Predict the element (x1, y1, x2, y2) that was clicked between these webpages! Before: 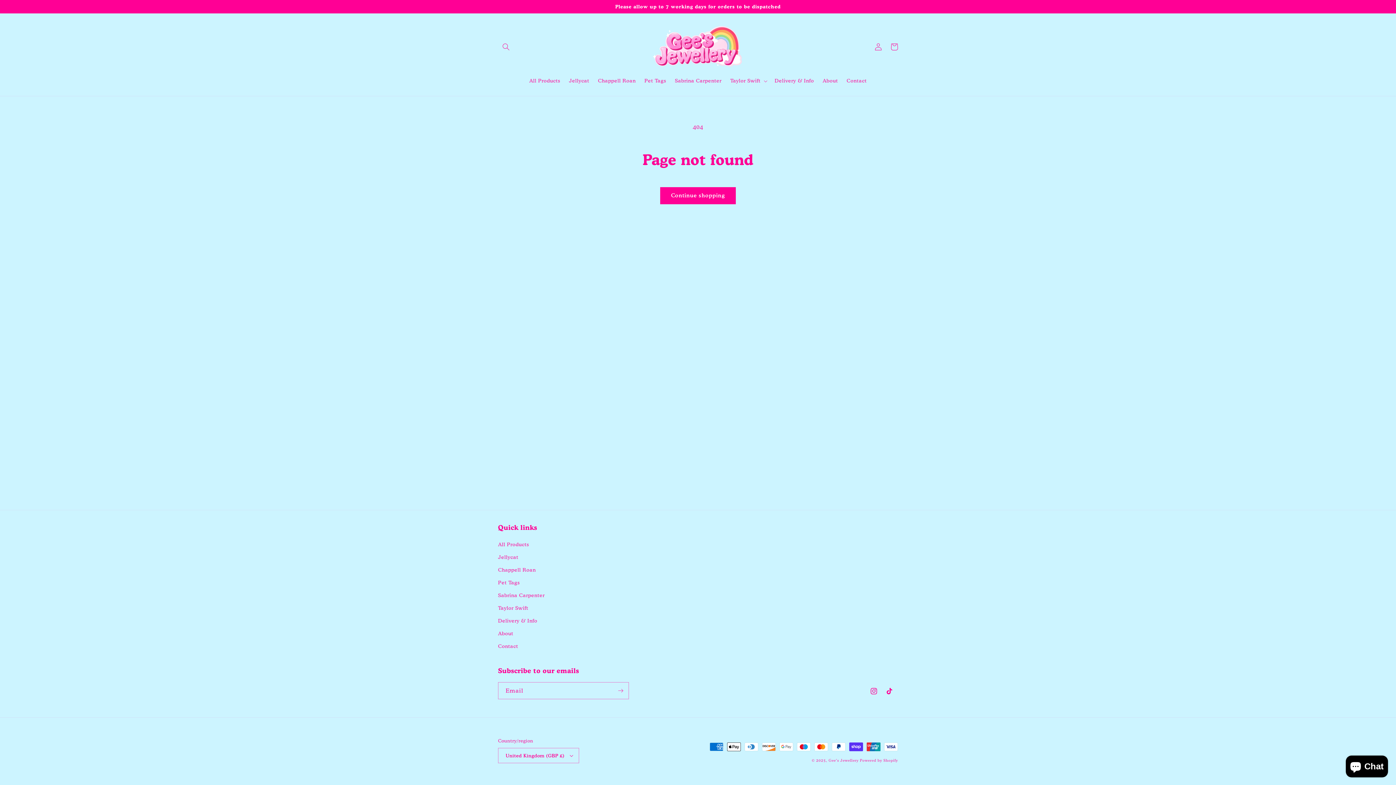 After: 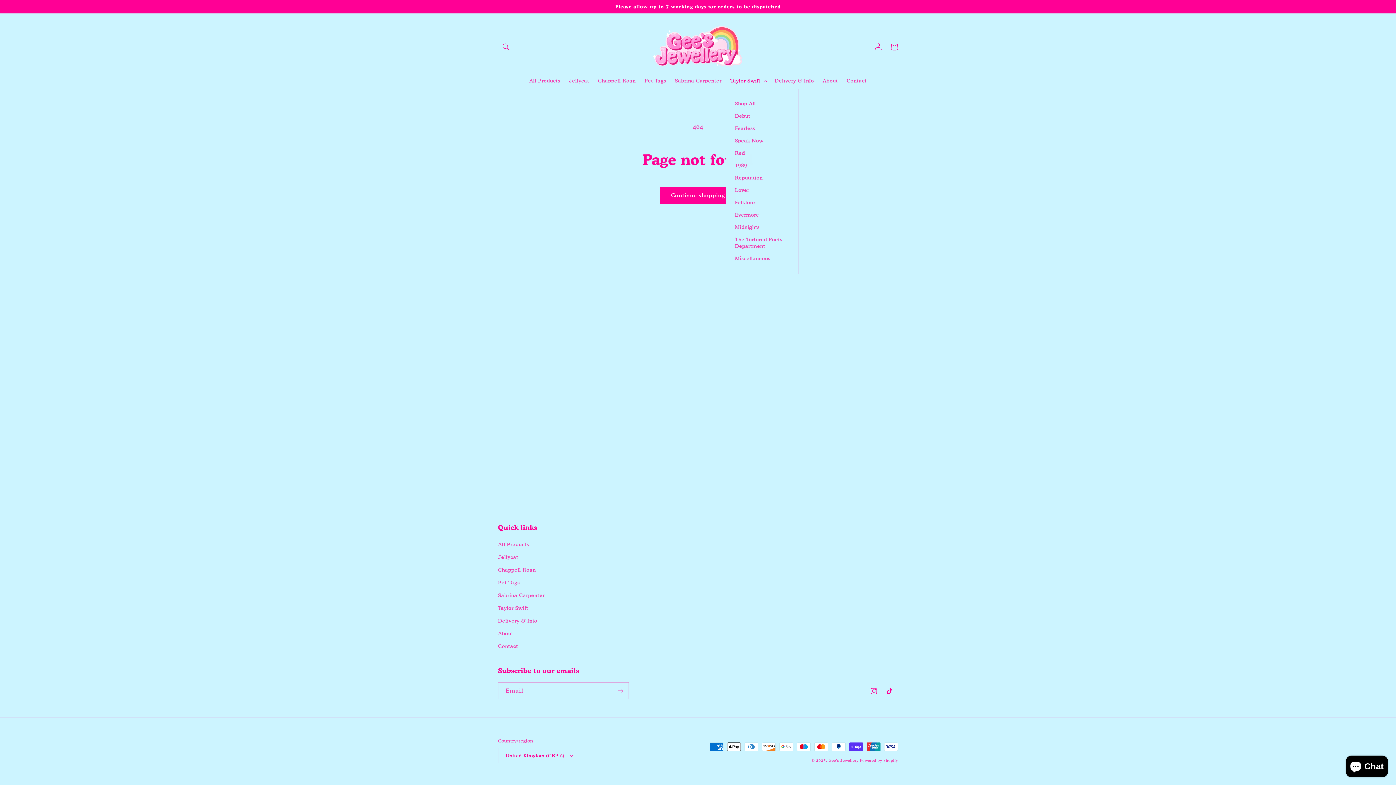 Action: bbox: (726, 73, 770, 88) label: Taylor Swift